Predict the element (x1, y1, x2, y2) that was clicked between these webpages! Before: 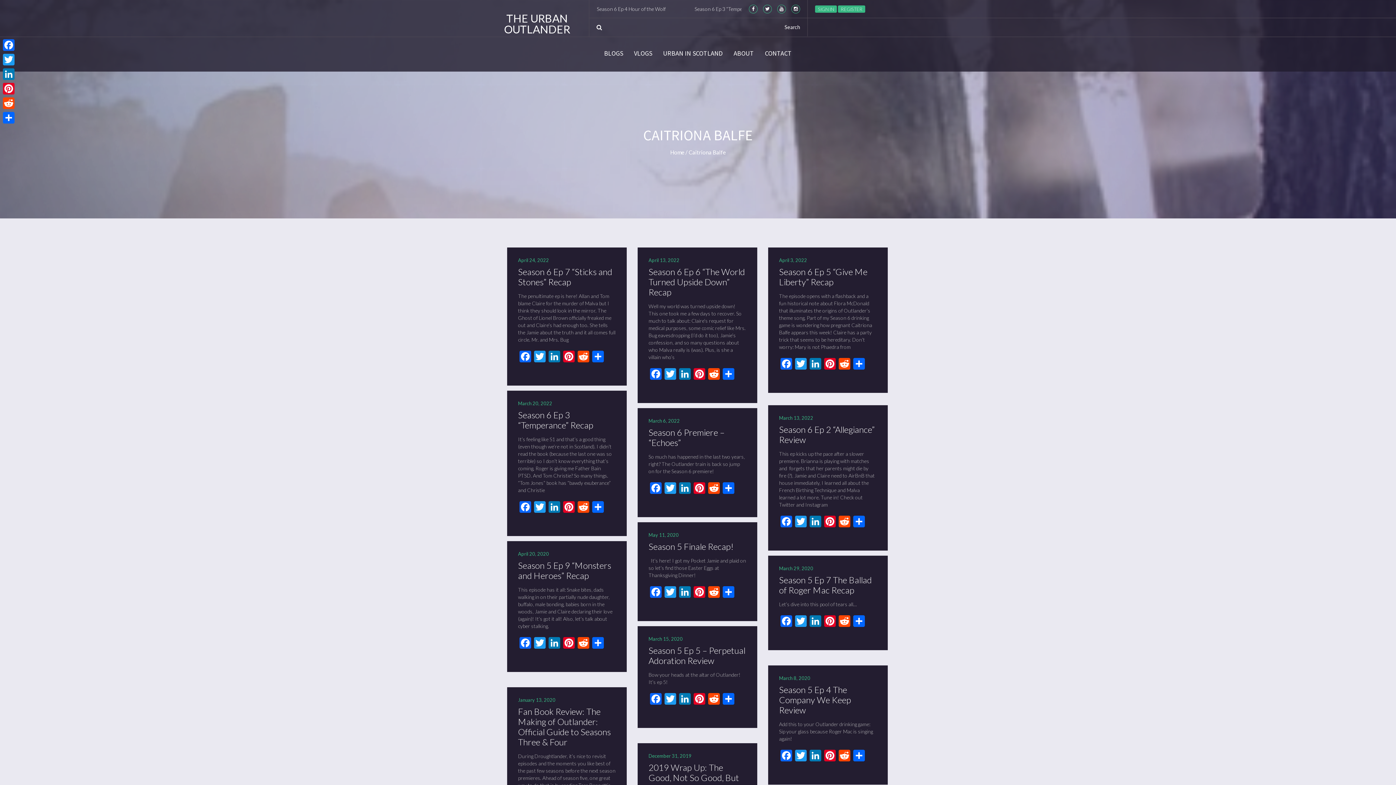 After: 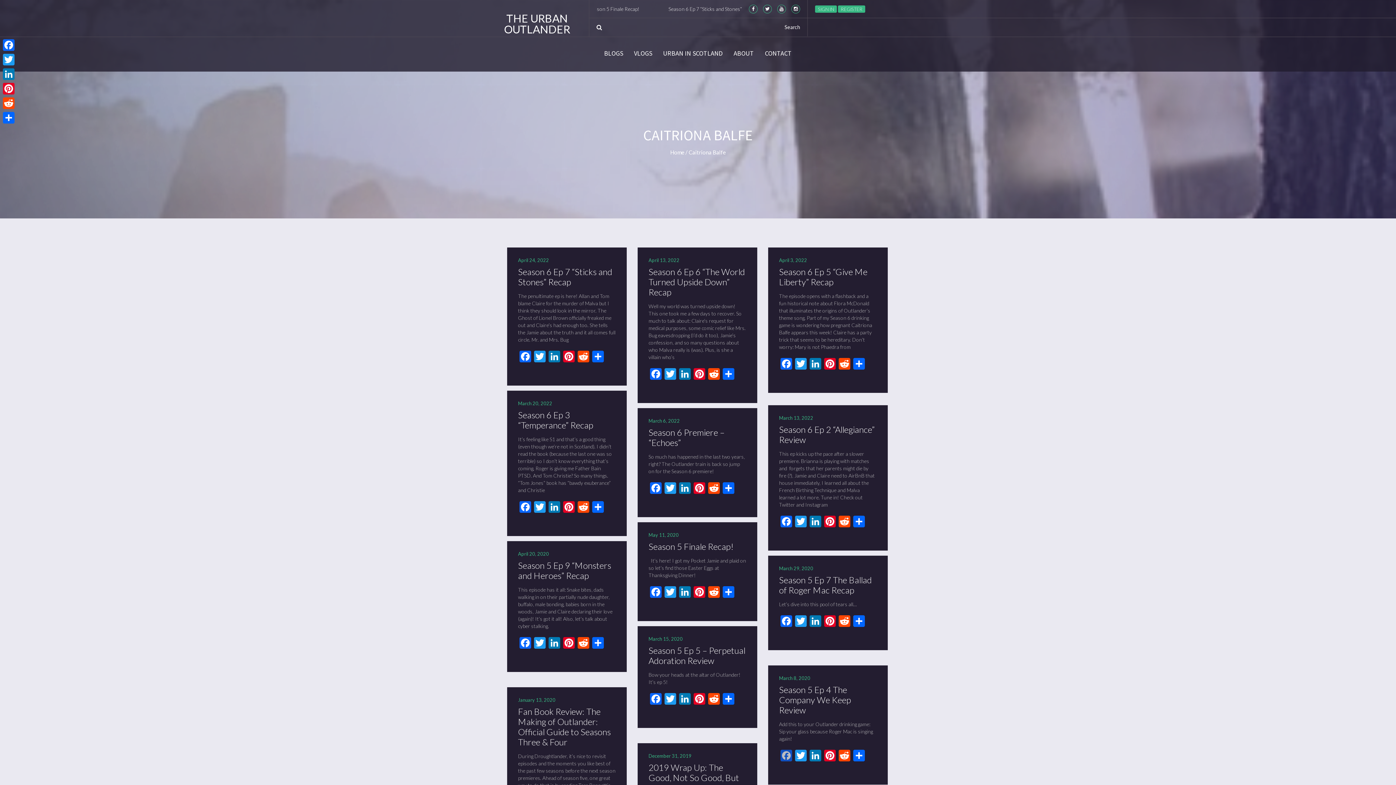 Action: label: Facebook bbox: (779, 750, 793, 763)